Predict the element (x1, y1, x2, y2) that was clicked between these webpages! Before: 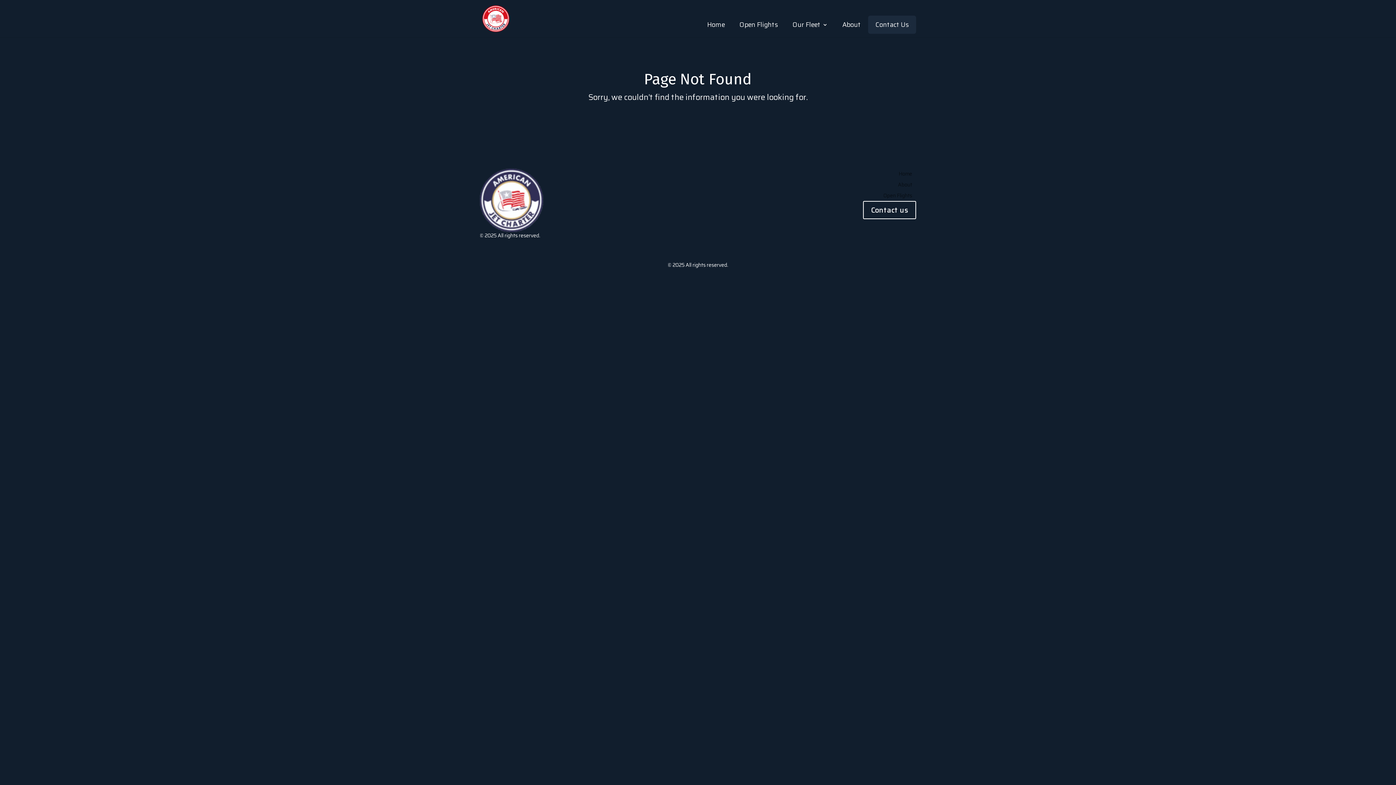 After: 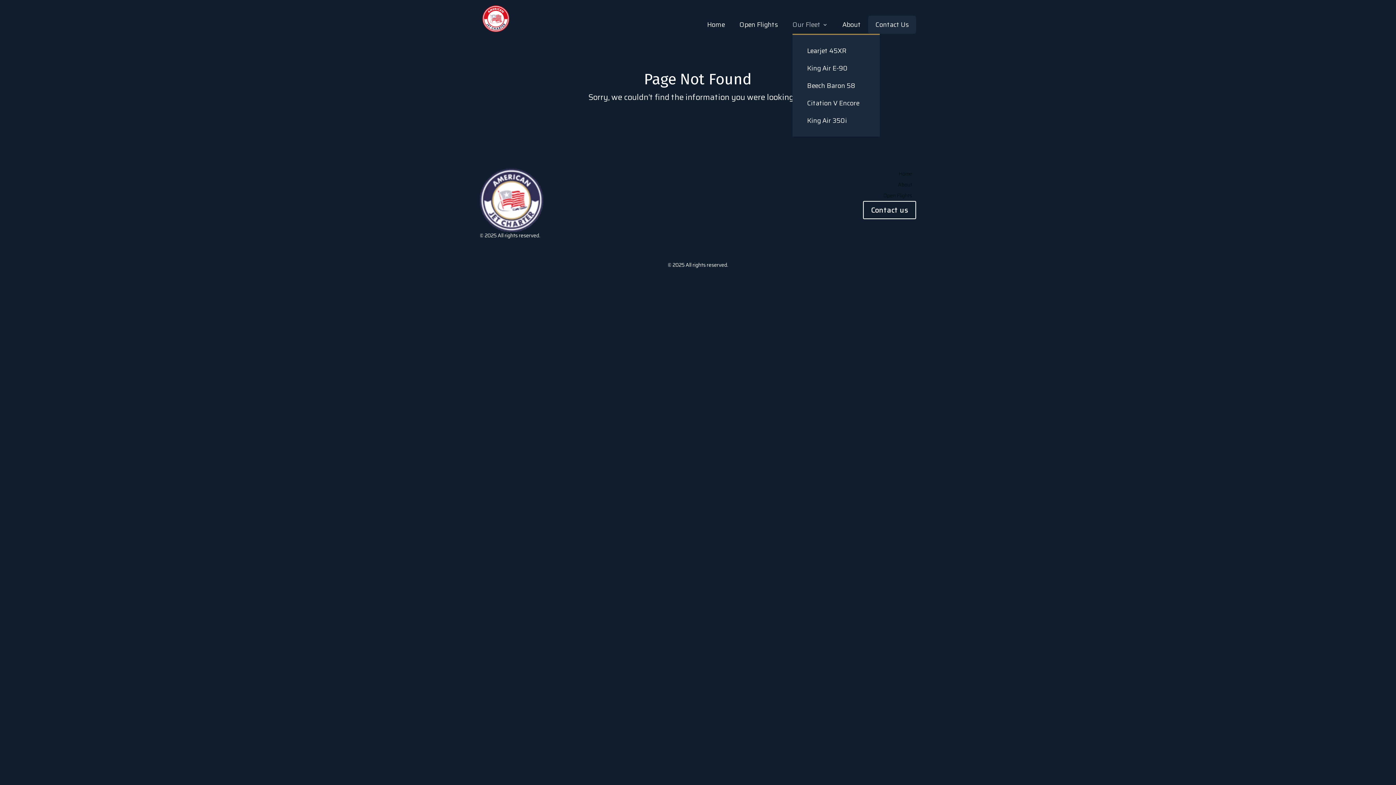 Action: label: Our Fleet bbox: (792, 21, 828, 28)